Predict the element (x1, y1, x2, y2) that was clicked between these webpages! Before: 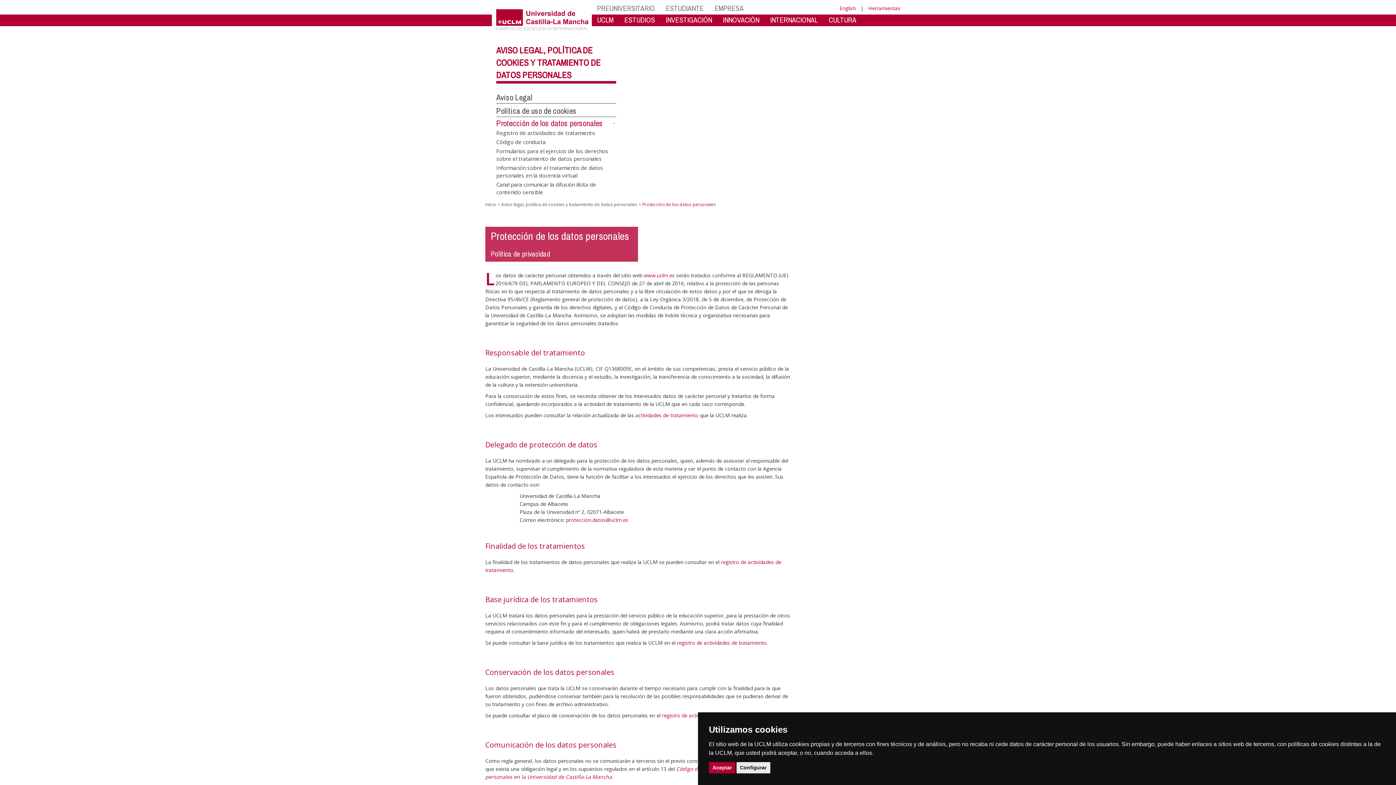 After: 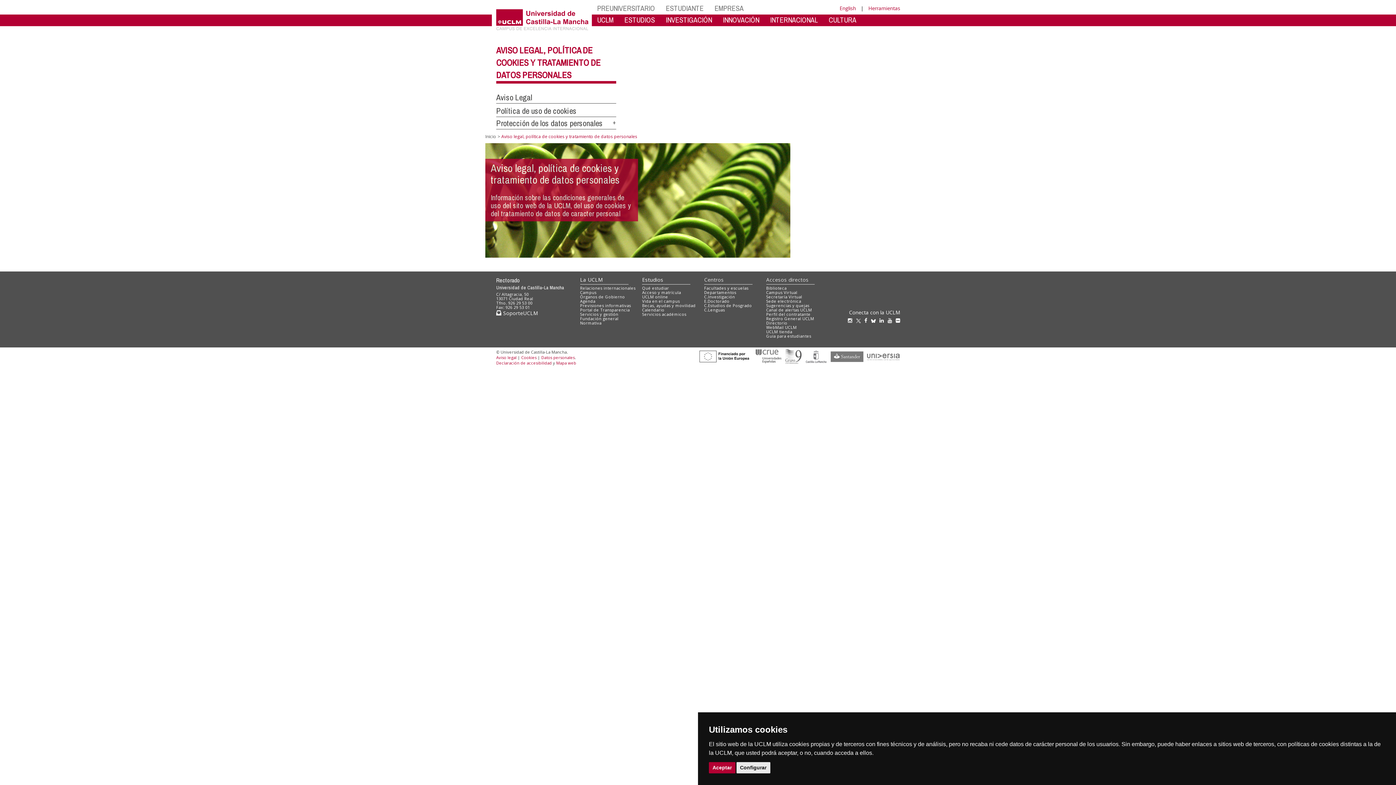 Action: label: Aviso legal, política de cookies y tratamiento de datos personales bbox: (501, 201, 637, 207)